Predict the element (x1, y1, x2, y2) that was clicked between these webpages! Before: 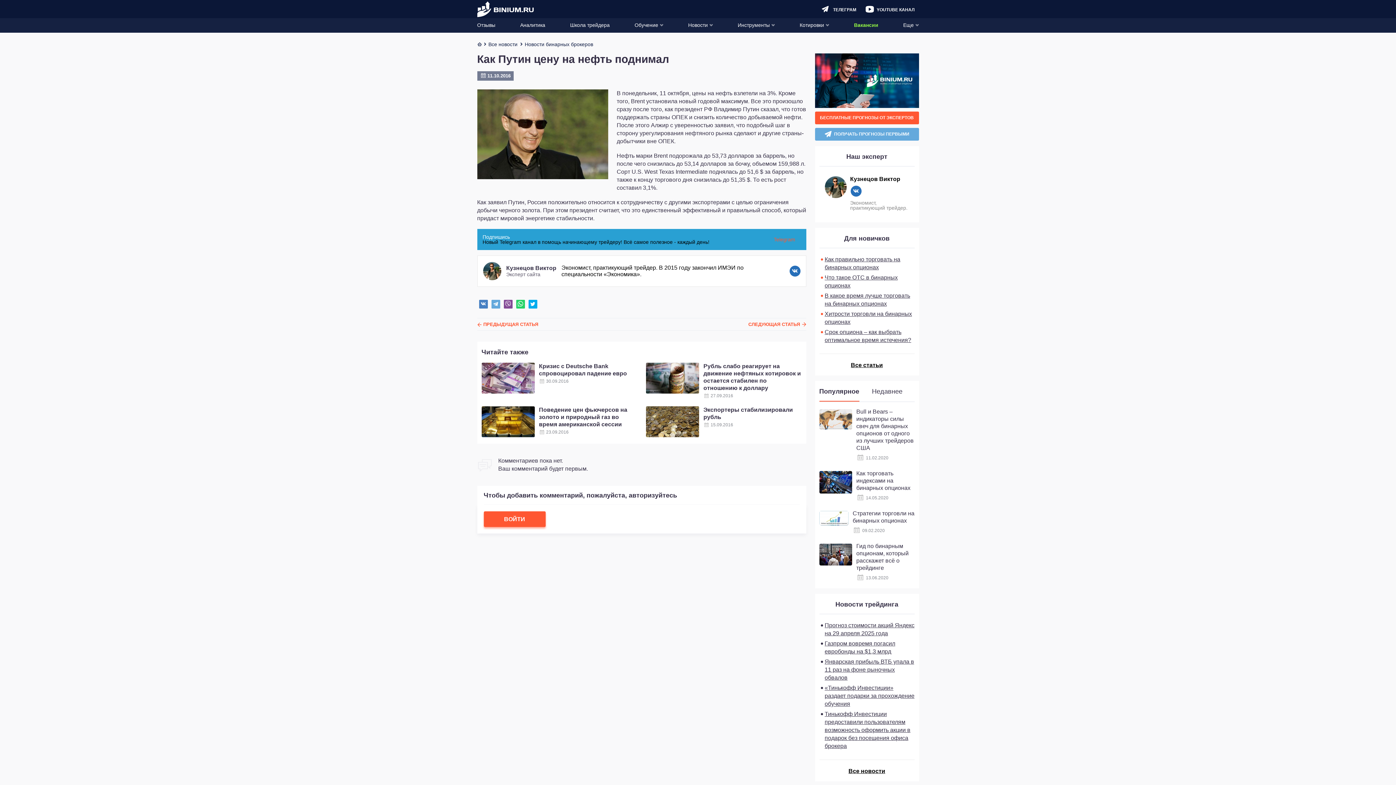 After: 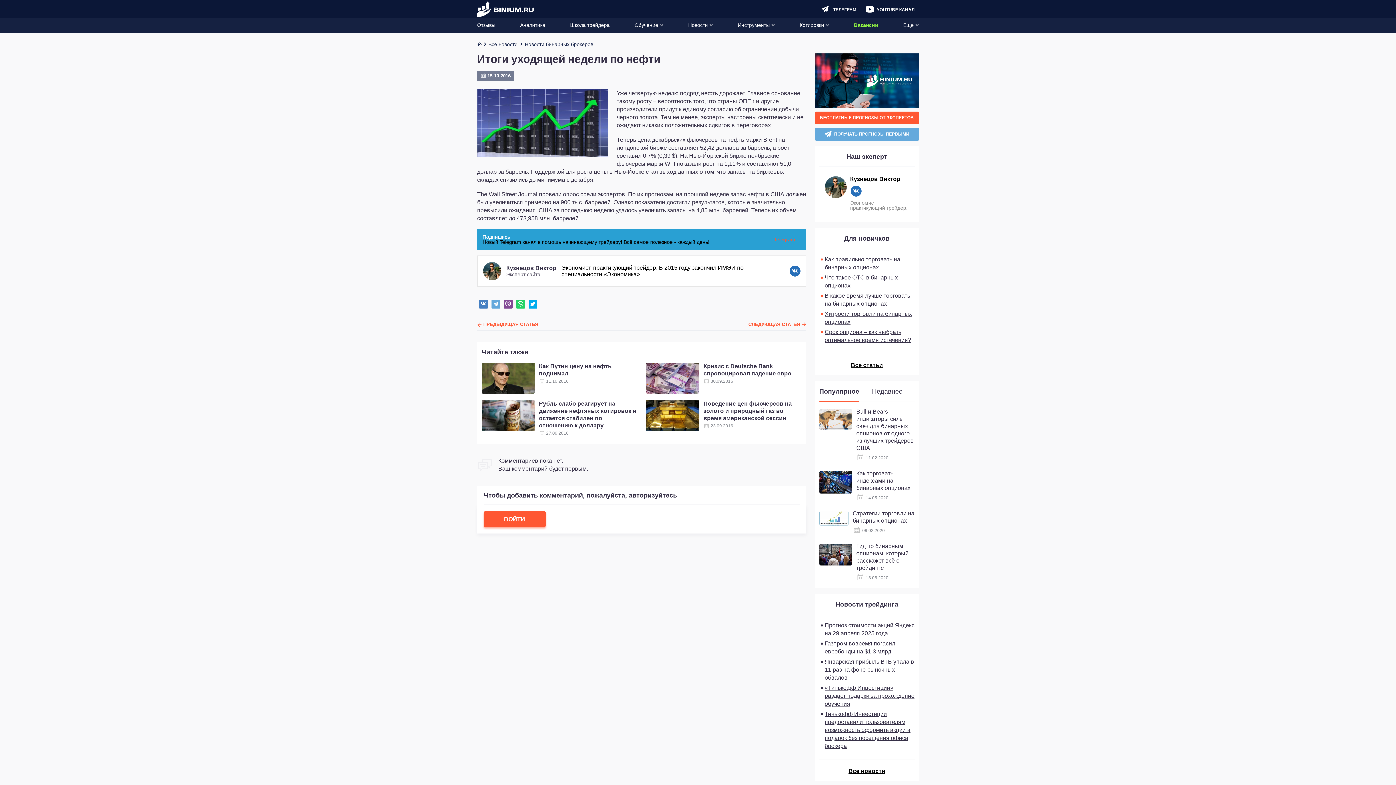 Action: label: СЛЕДУЮЩАЯ СТАТЬЯ bbox: (748, 322, 806, 326)